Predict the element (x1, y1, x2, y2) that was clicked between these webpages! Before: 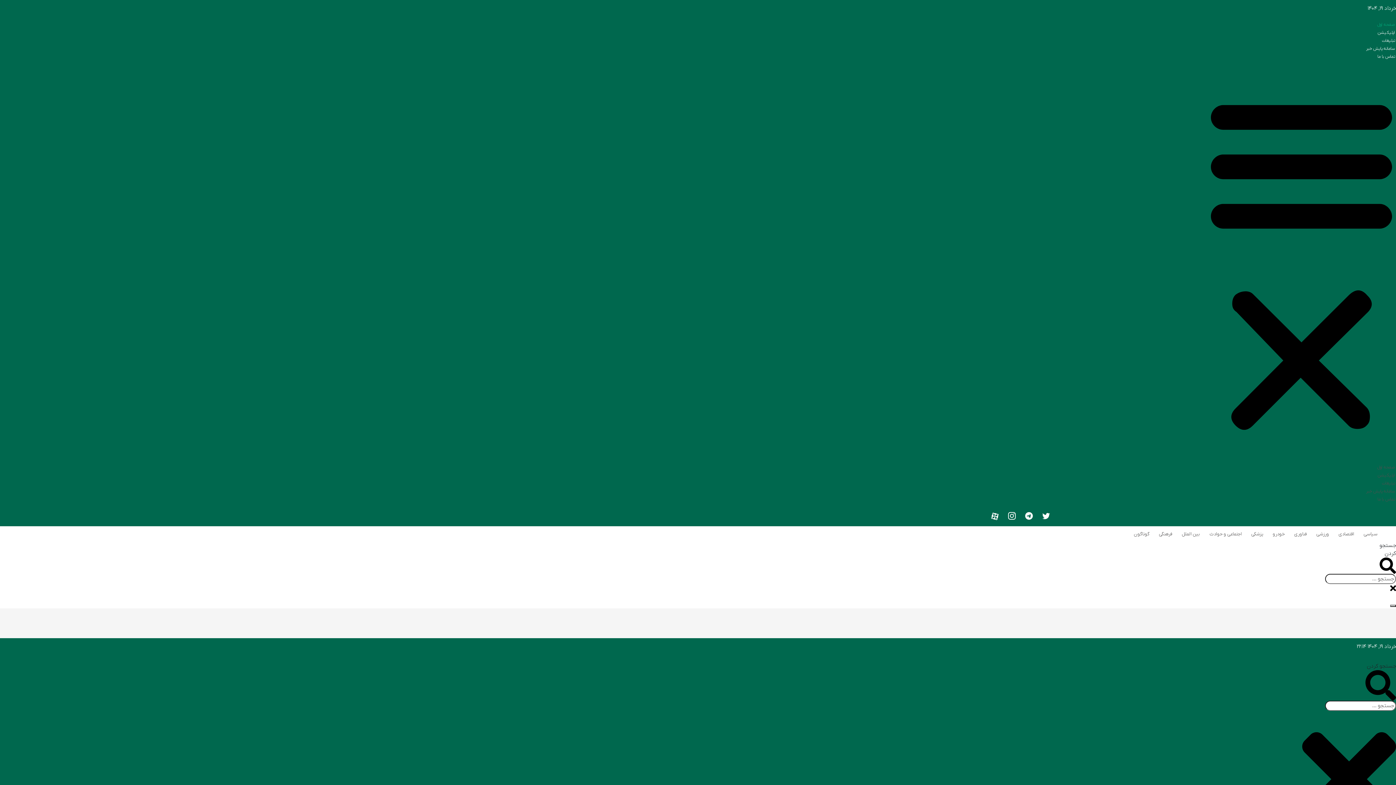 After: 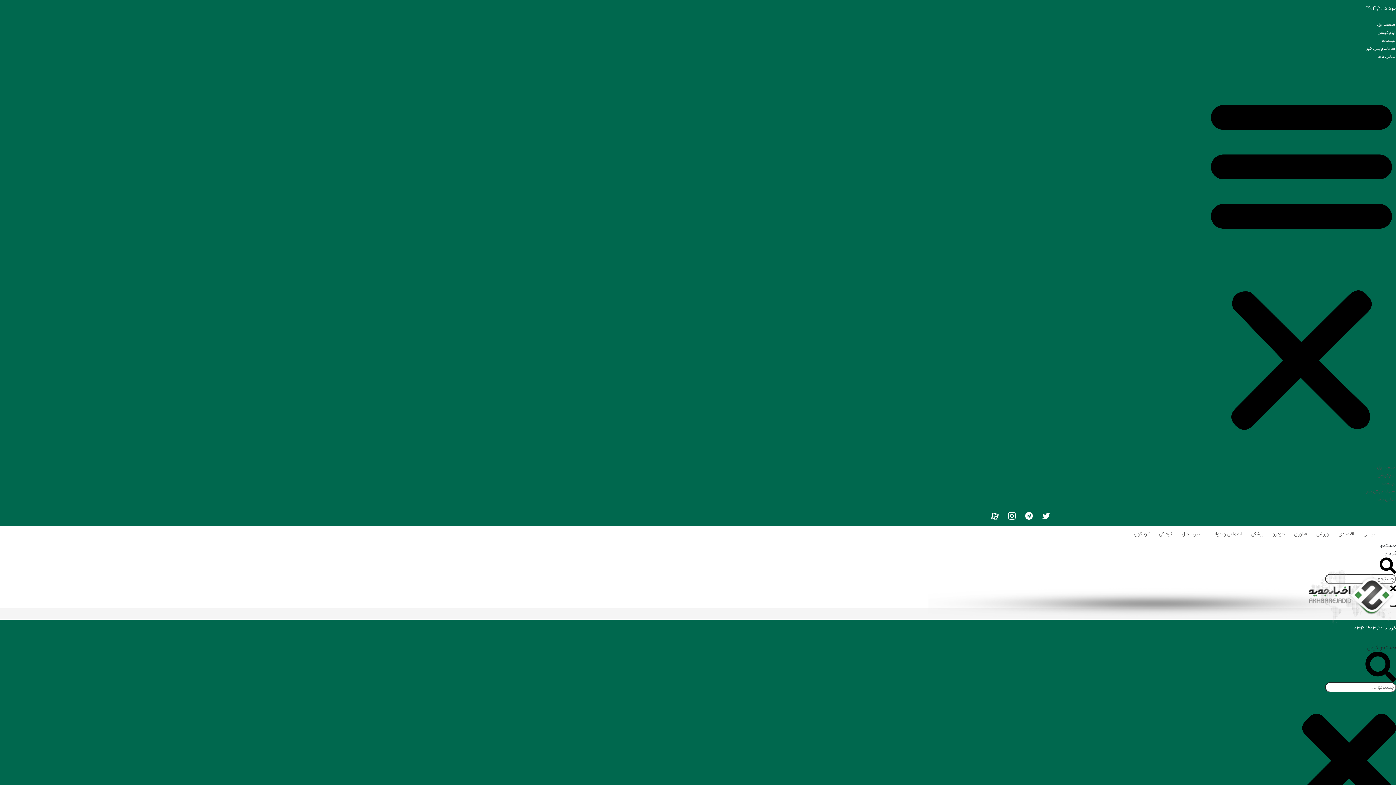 Action: label: اجتماعی و حوادث bbox: (1205, 528, 1246, 540)